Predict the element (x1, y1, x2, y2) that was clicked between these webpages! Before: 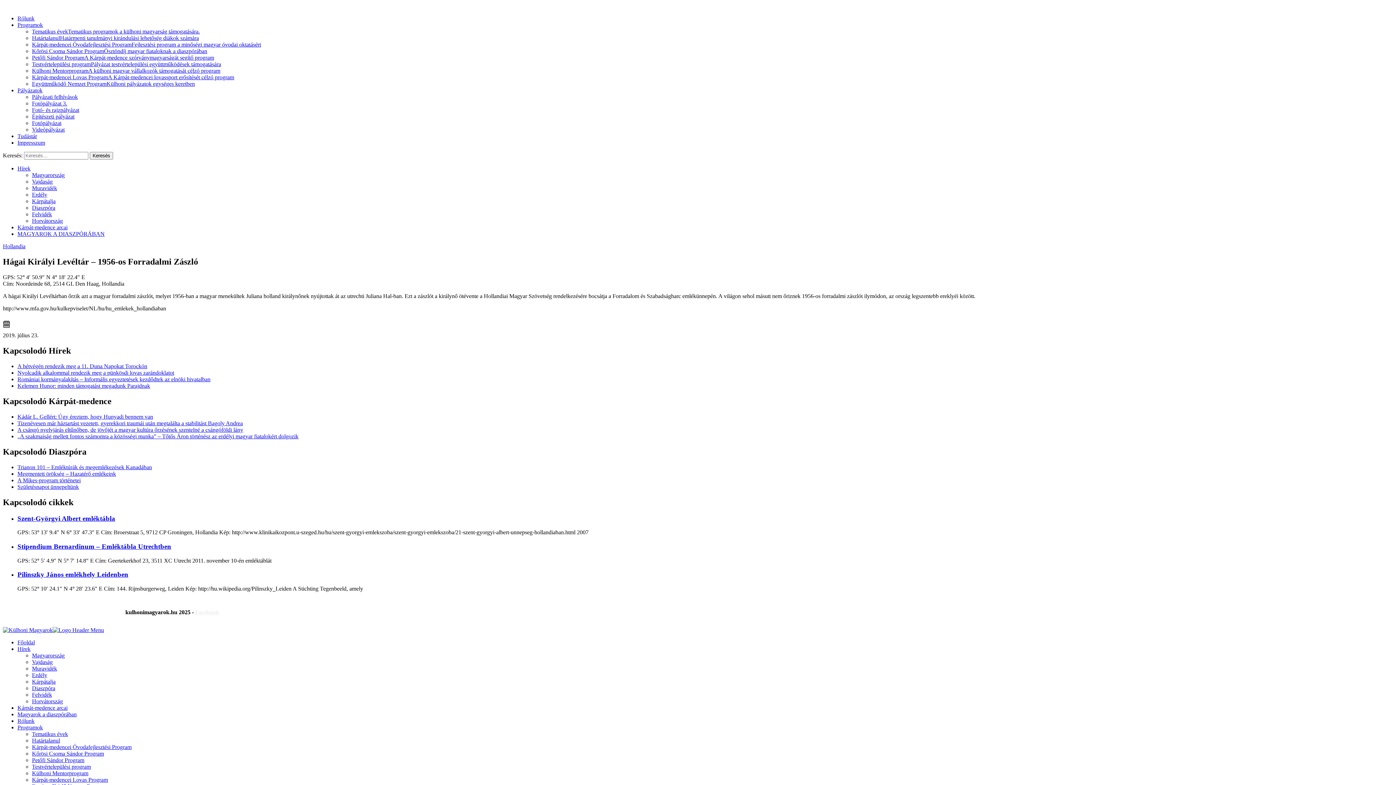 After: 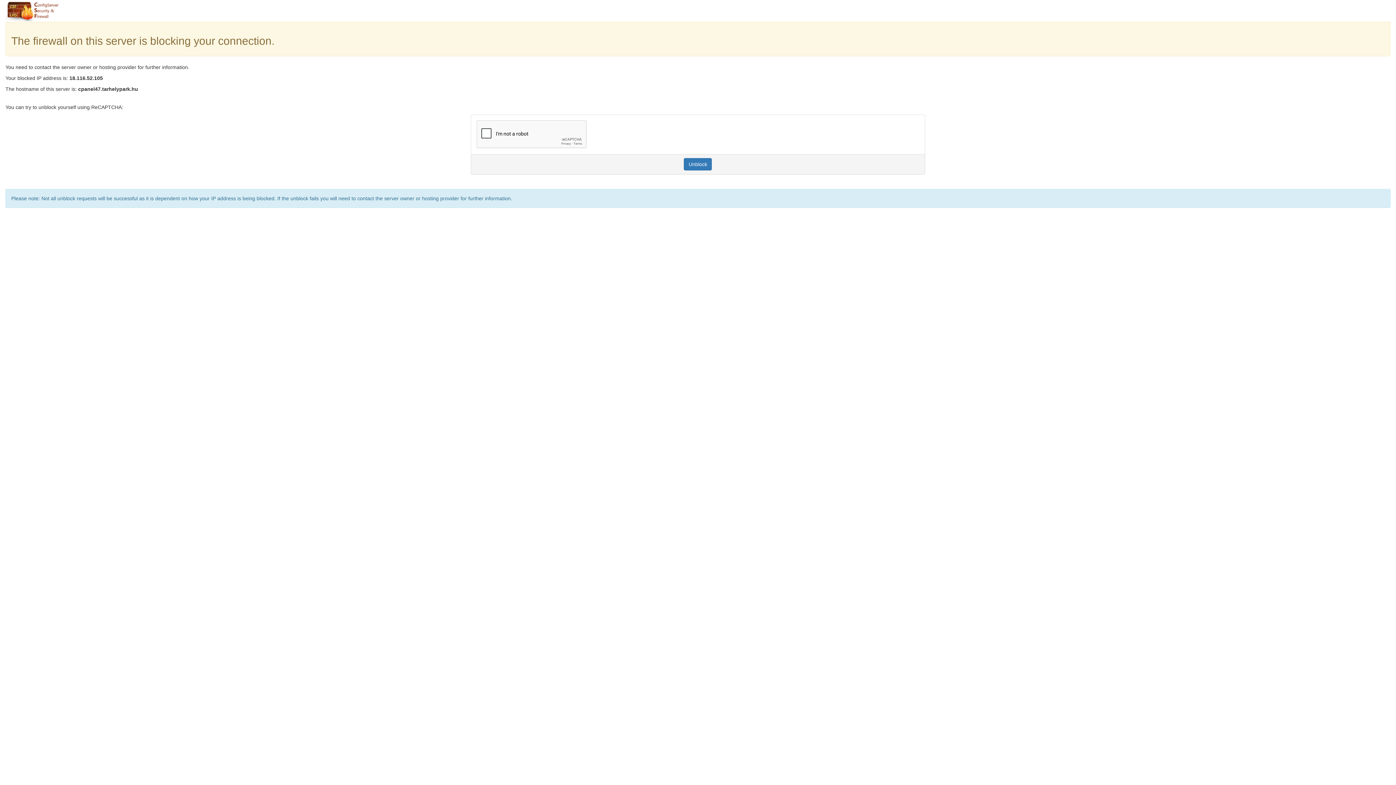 Action: label: Kárpátalja bbox: (32, 678, 55, 685)